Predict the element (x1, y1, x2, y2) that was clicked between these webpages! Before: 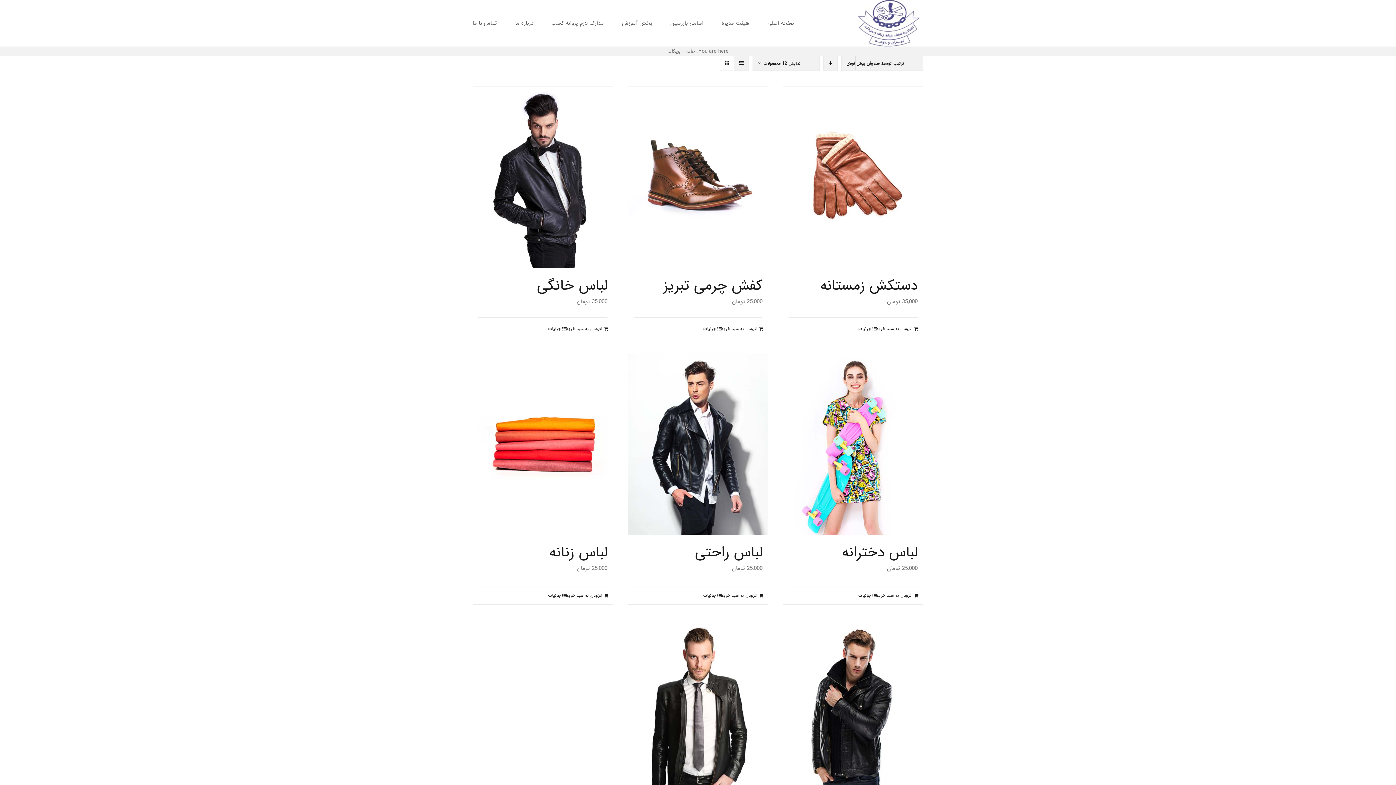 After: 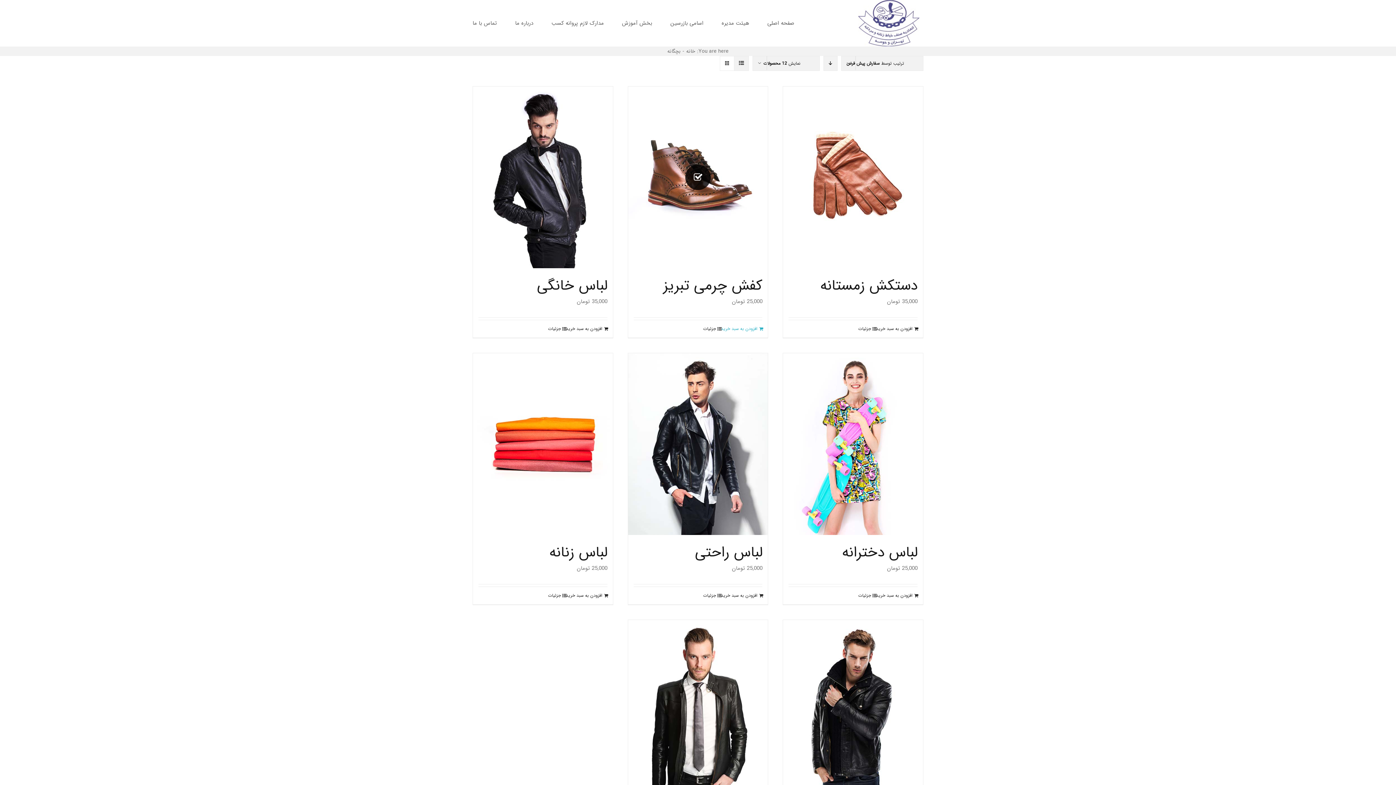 Action: label: افزودن “کفش چرمی تبریز” به سبد bbox: (721, 325, 762, 332)